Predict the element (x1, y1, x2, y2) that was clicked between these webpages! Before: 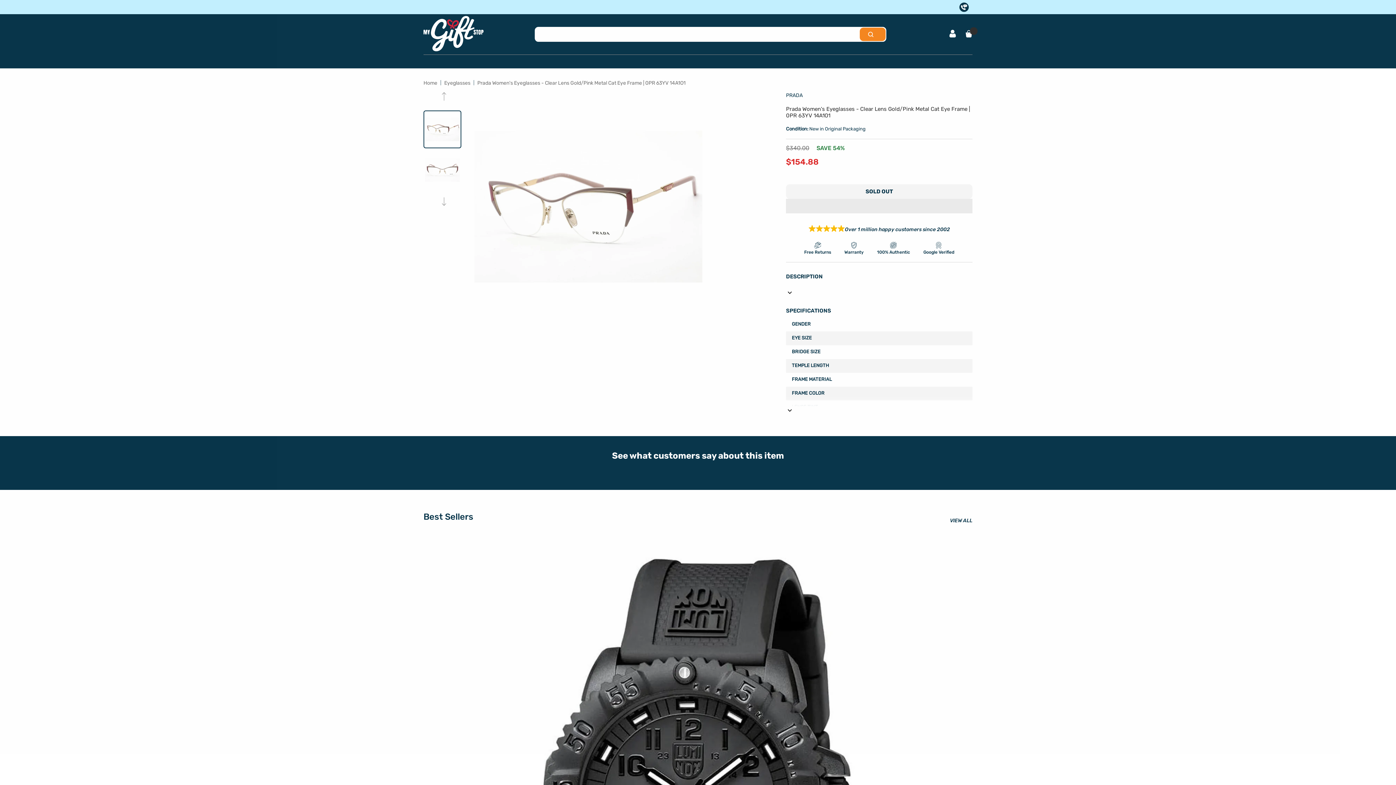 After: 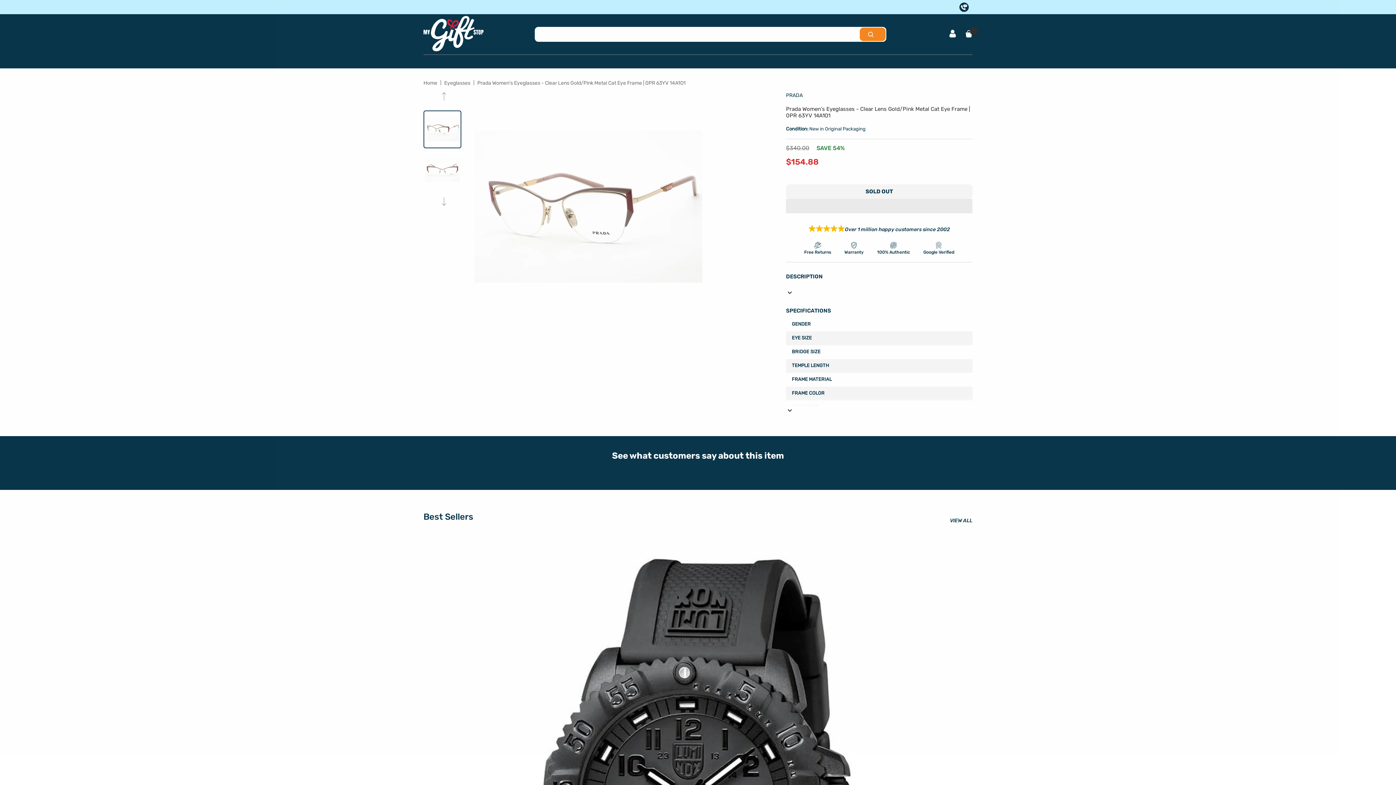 Action: bbox: (959, 0, 972, 14) label: CHAT/CALL 866 - 371 - 2330